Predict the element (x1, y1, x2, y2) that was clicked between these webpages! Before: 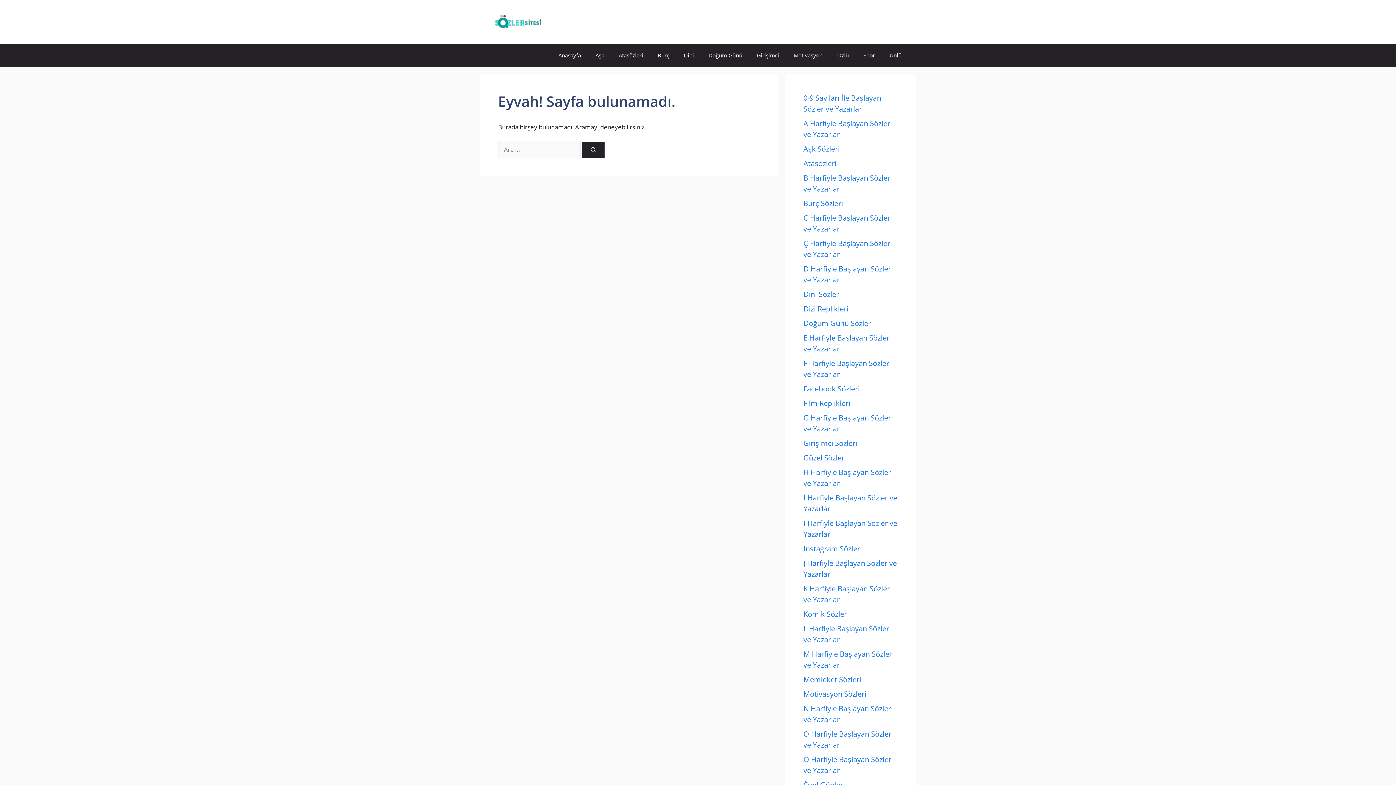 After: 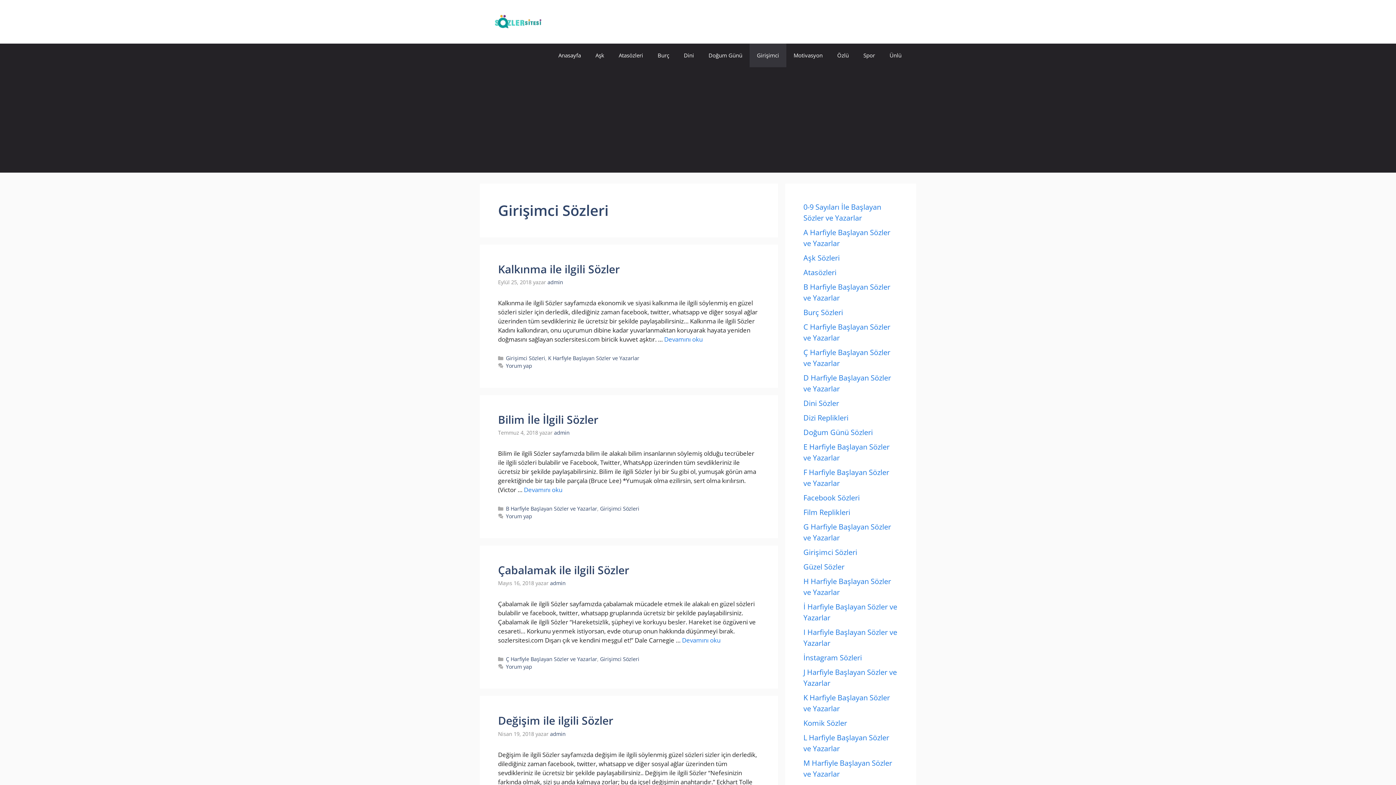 Action: label: Girişimci Sözleri bbox: (803, 438, 857, 448)